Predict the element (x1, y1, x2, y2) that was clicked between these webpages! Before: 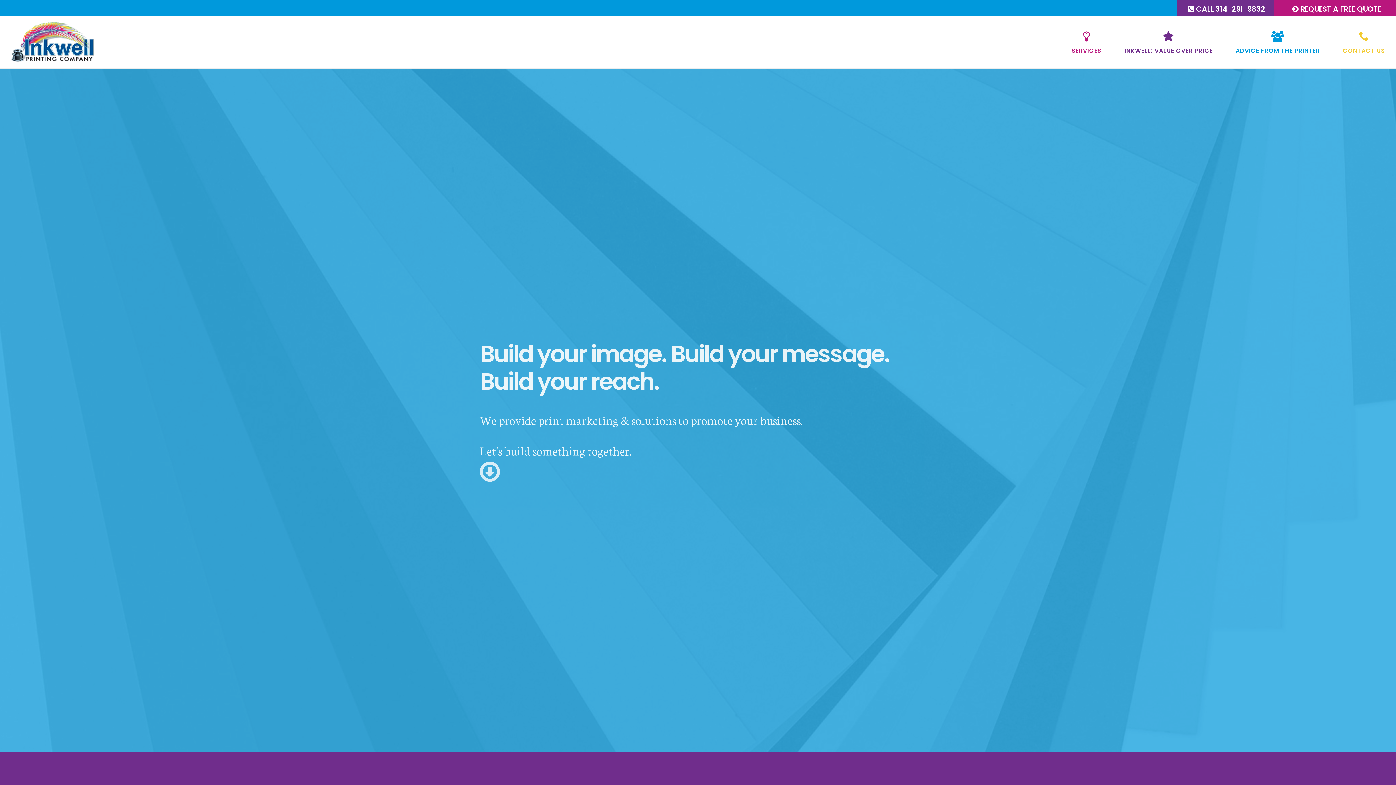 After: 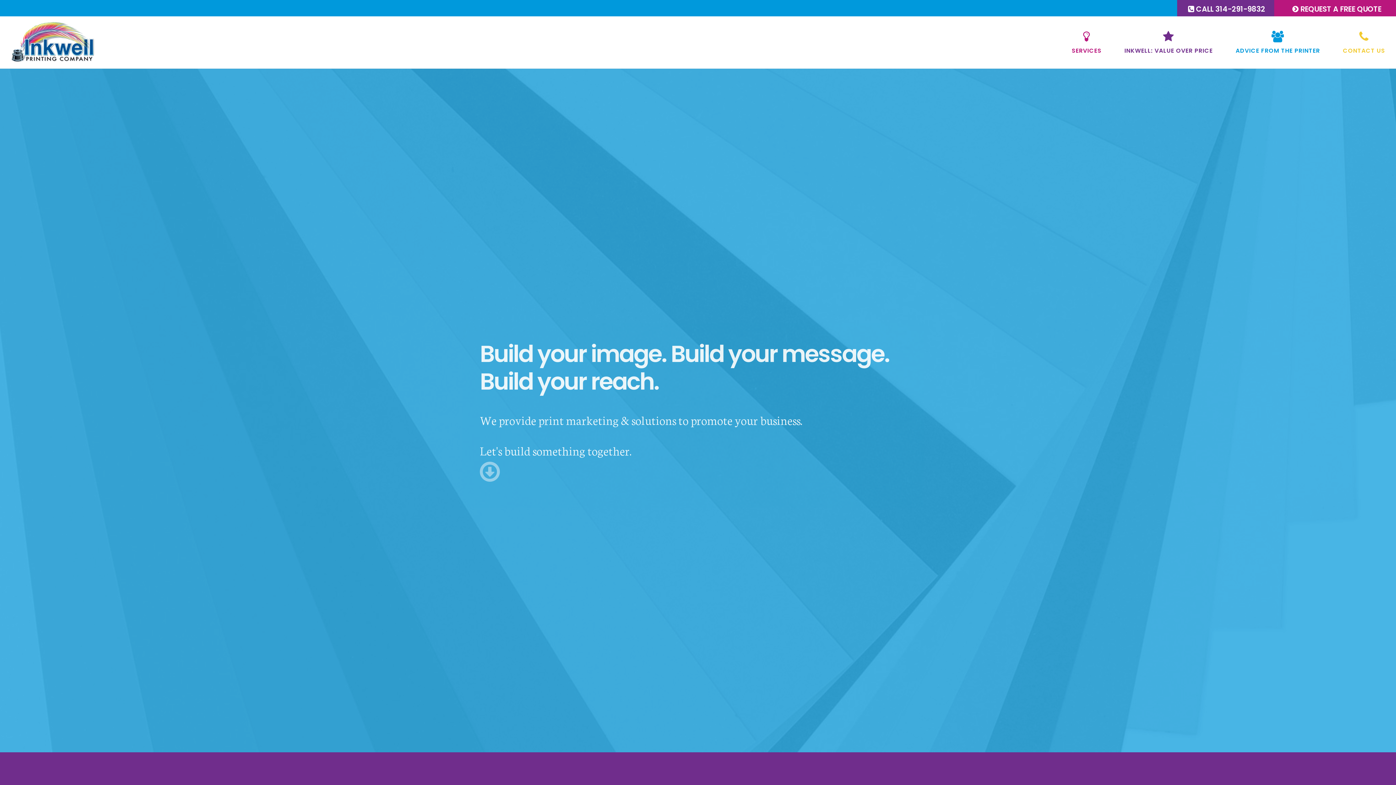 Action: bbox: (480, 466, 500, 483)